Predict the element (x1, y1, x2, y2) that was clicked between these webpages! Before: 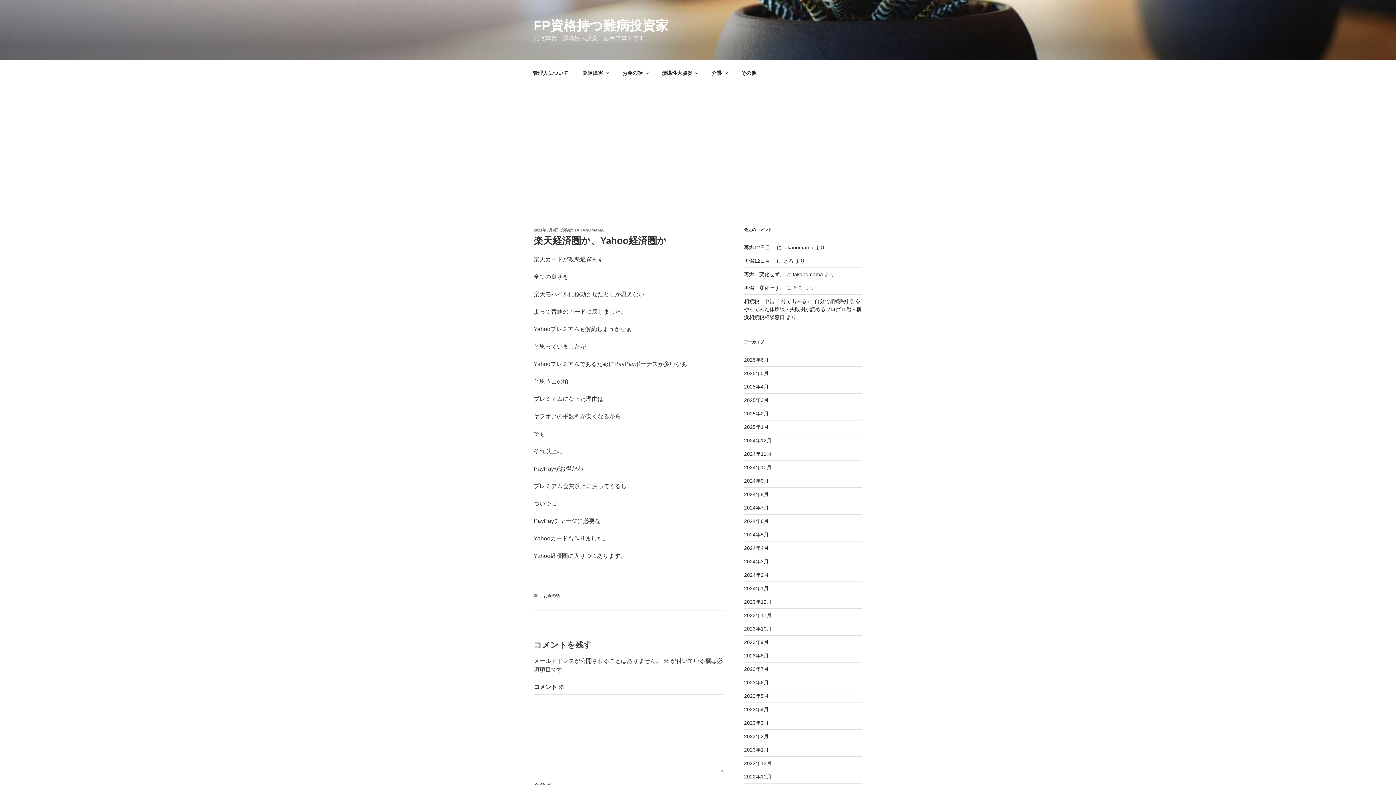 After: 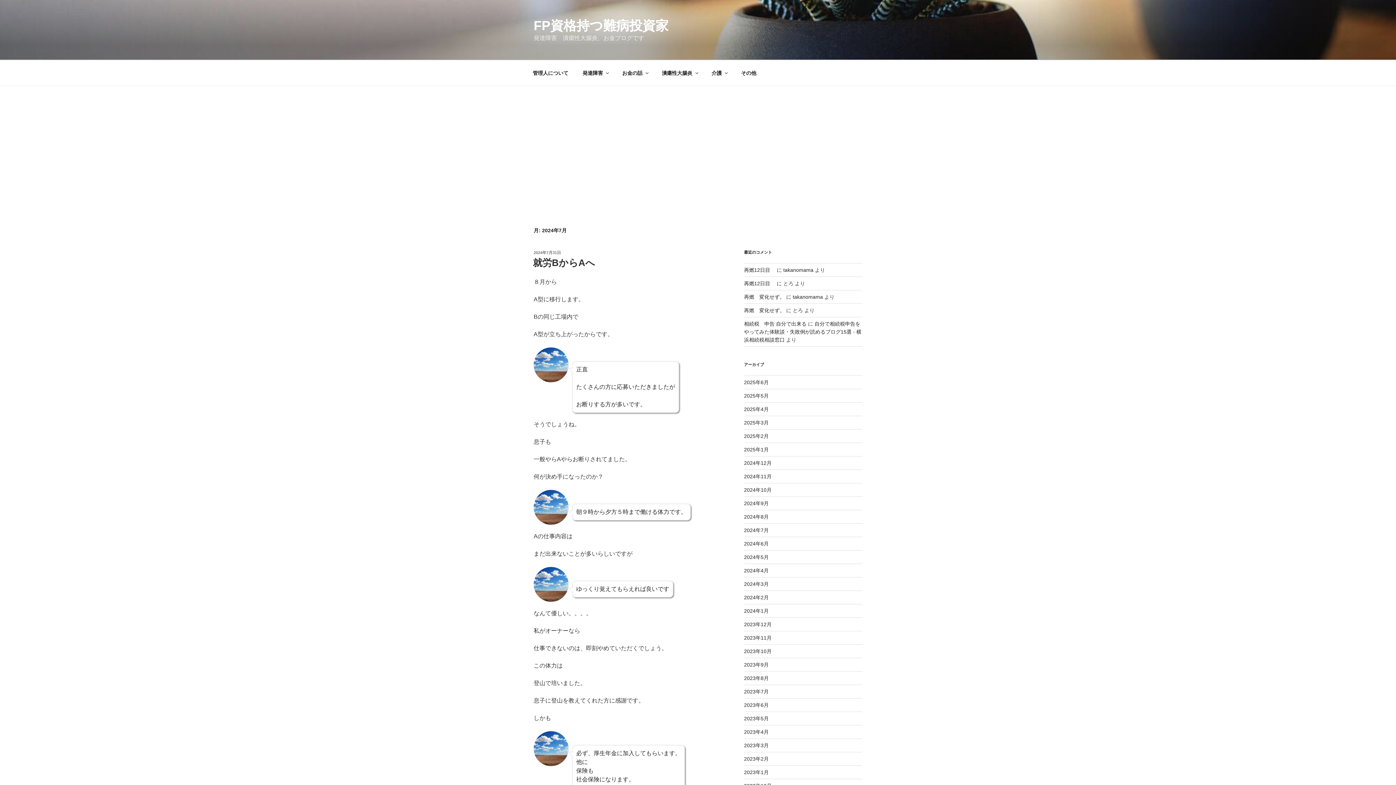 Action: bbox: (744, 505, 768, 510) label: 2024年7月